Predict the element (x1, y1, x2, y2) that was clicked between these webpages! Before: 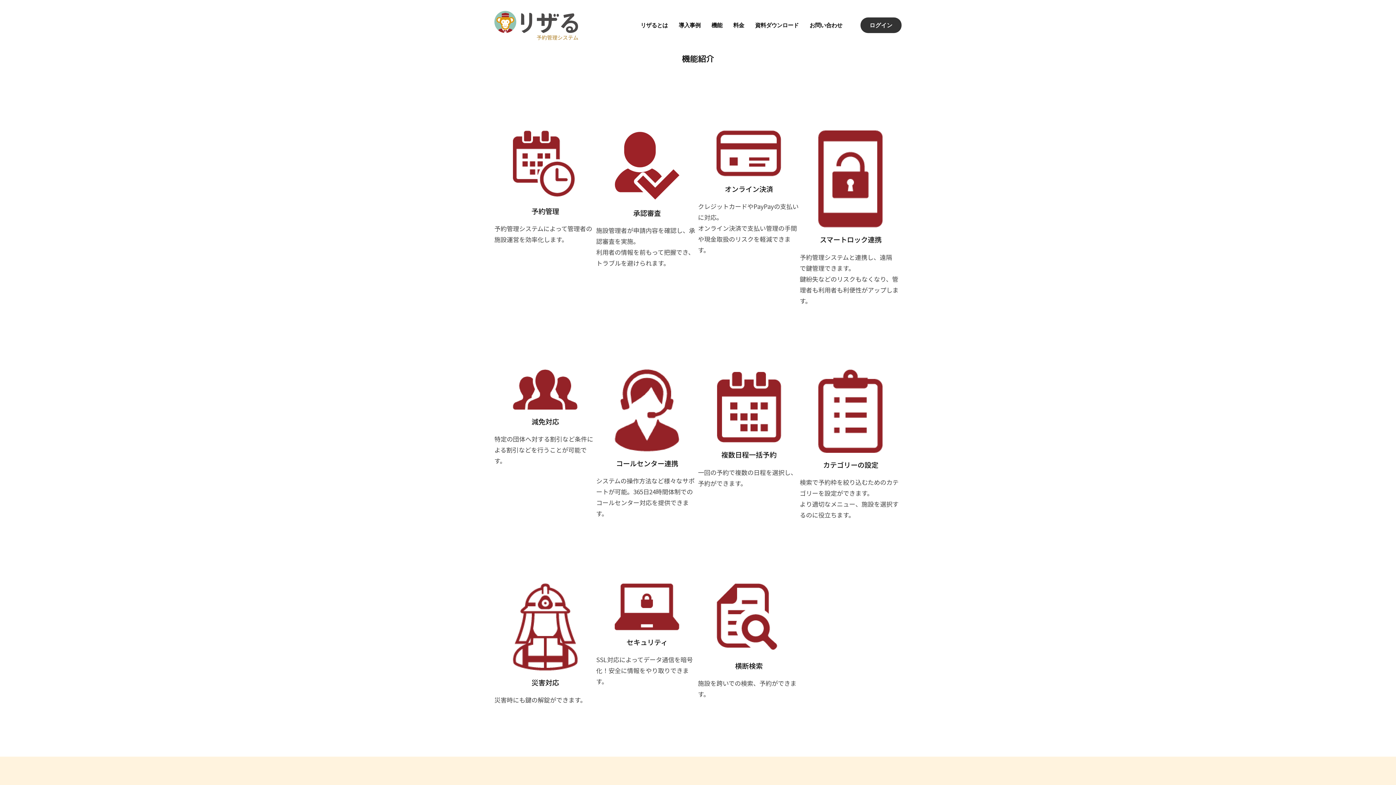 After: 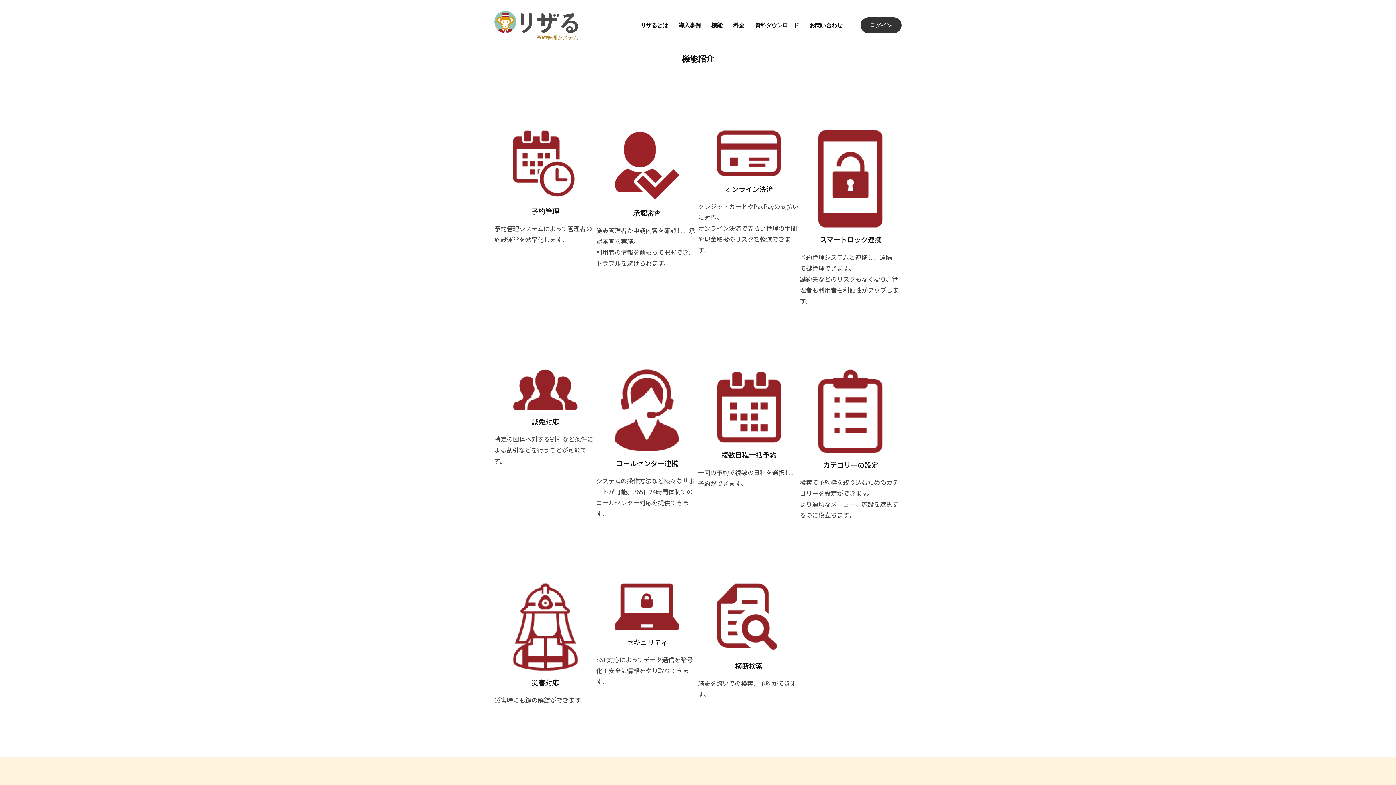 Action: bbox: (706, 15, 728, 34) label: 機能